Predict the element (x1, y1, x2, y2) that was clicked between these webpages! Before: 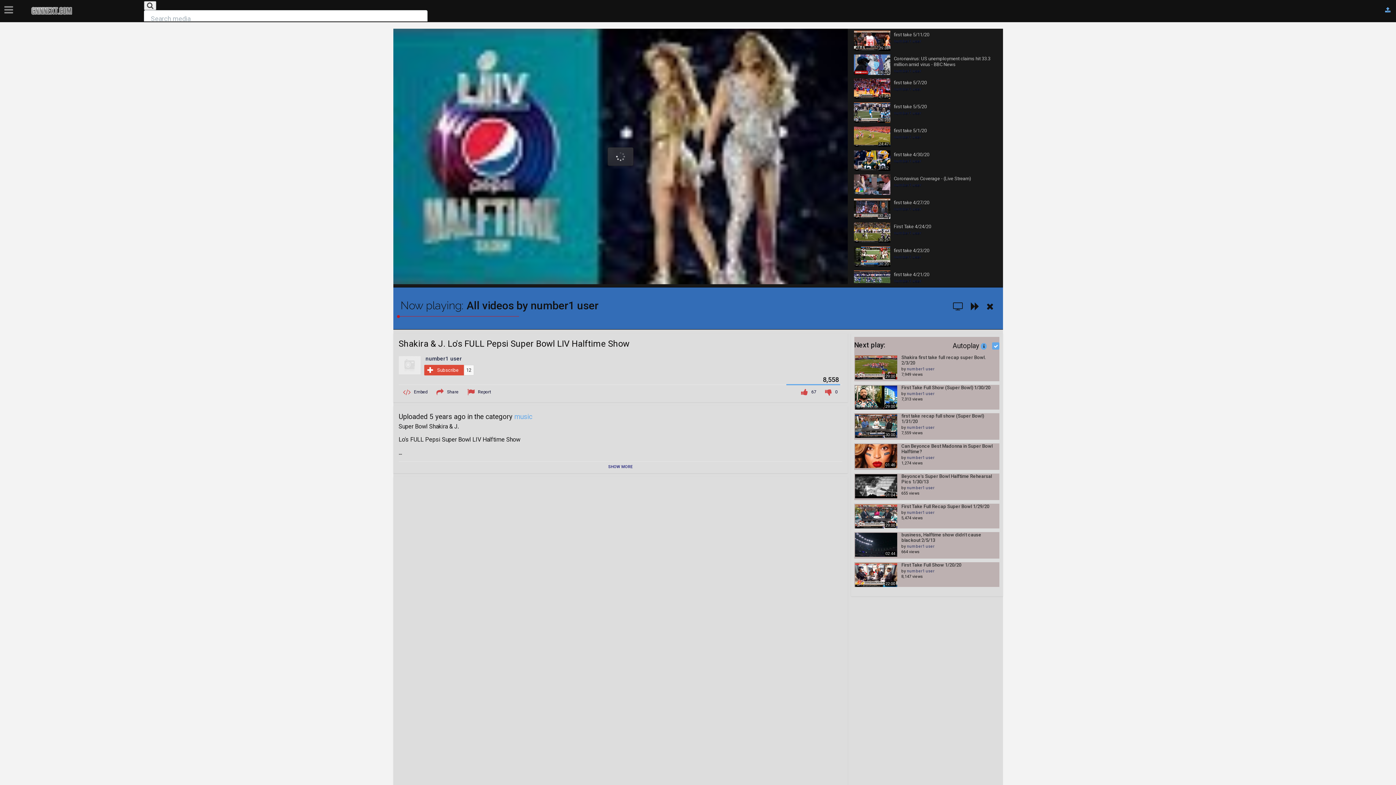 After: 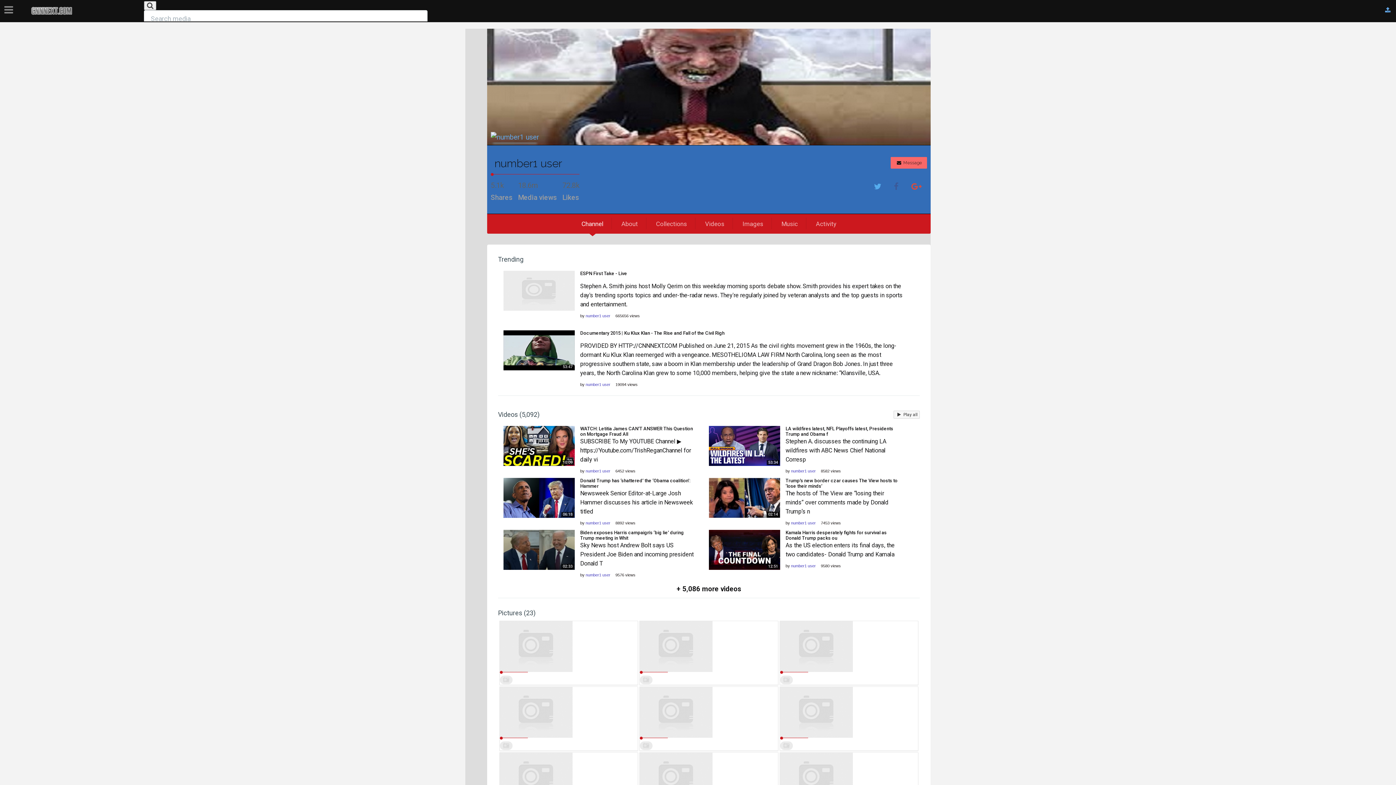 Action: bbox: (907, 544, 934, 549) label: number1 user